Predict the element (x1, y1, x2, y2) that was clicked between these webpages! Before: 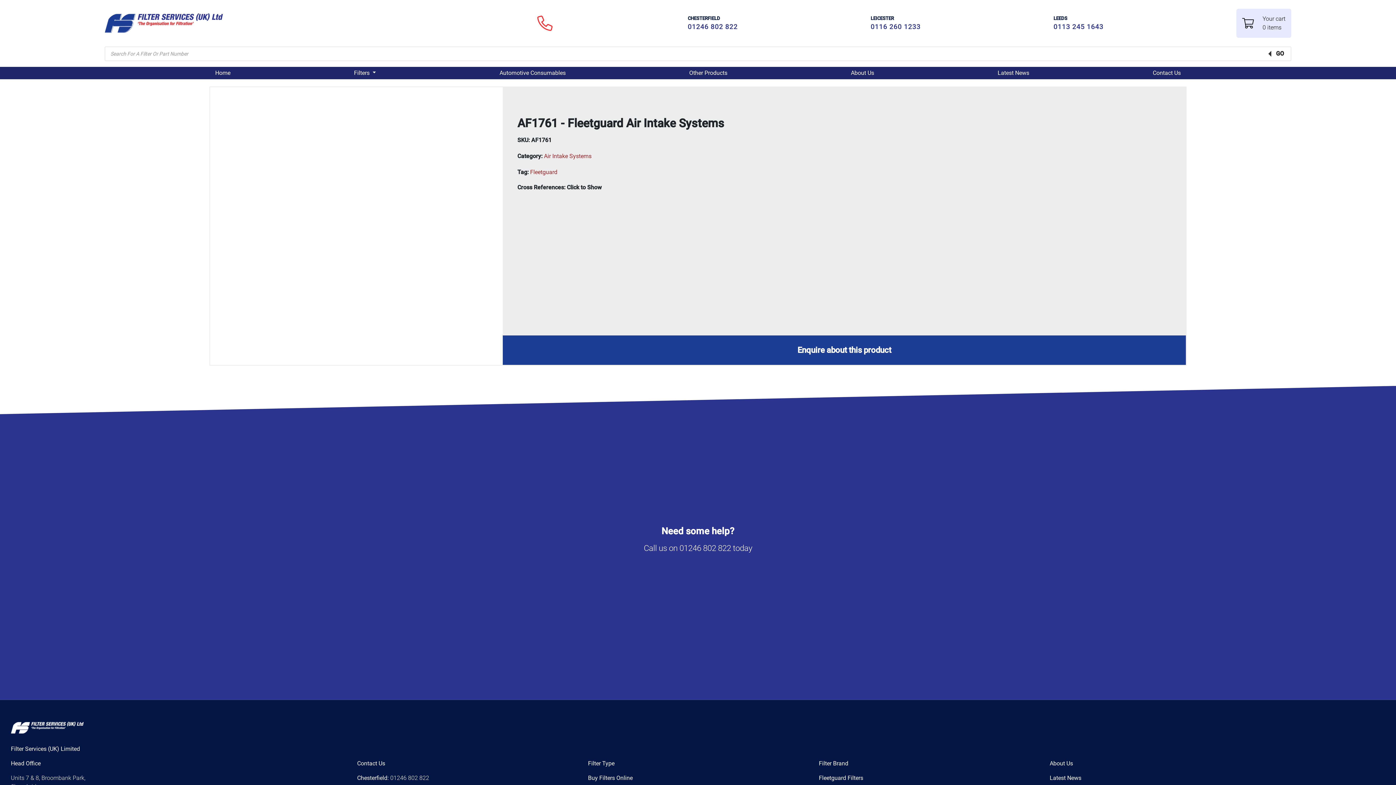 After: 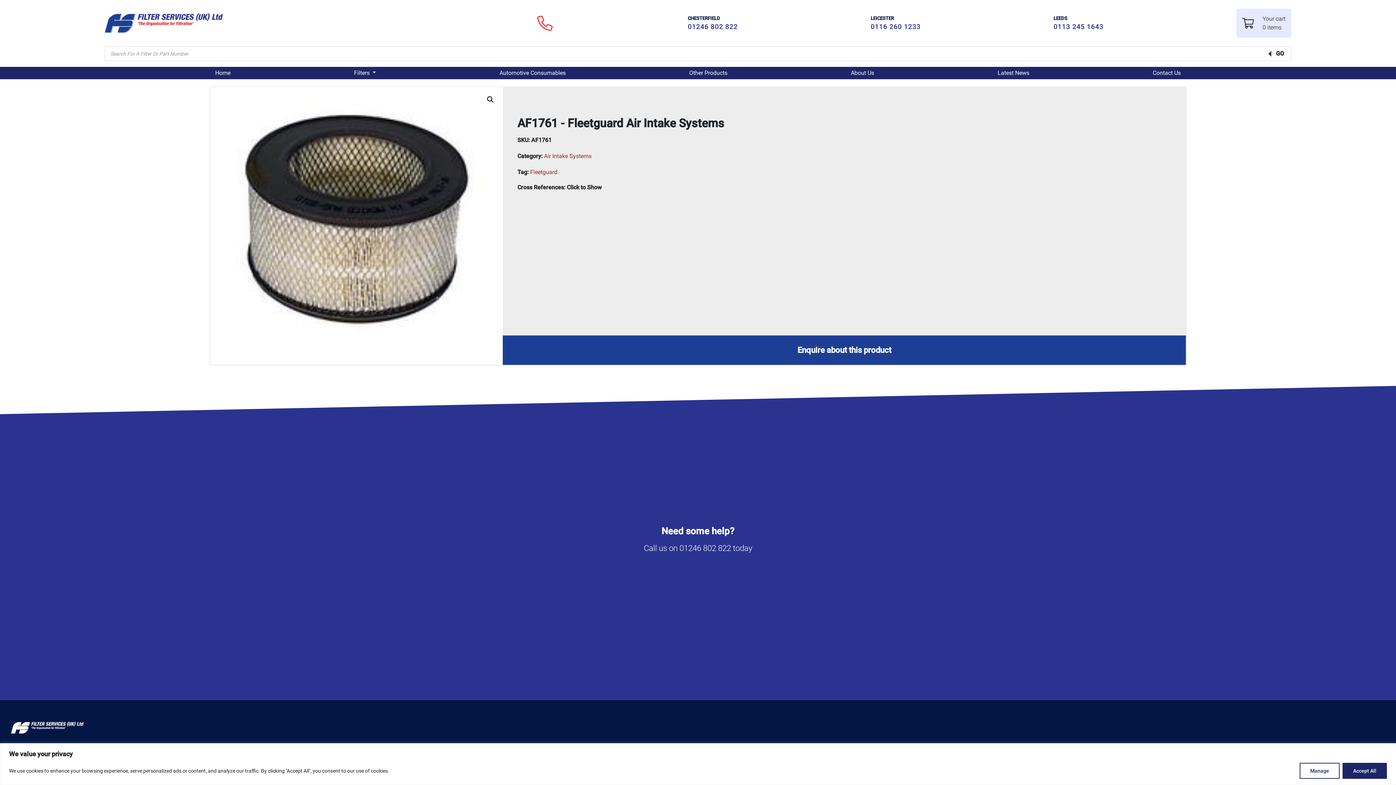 Action: bbox: (210, 87, 502, 353)